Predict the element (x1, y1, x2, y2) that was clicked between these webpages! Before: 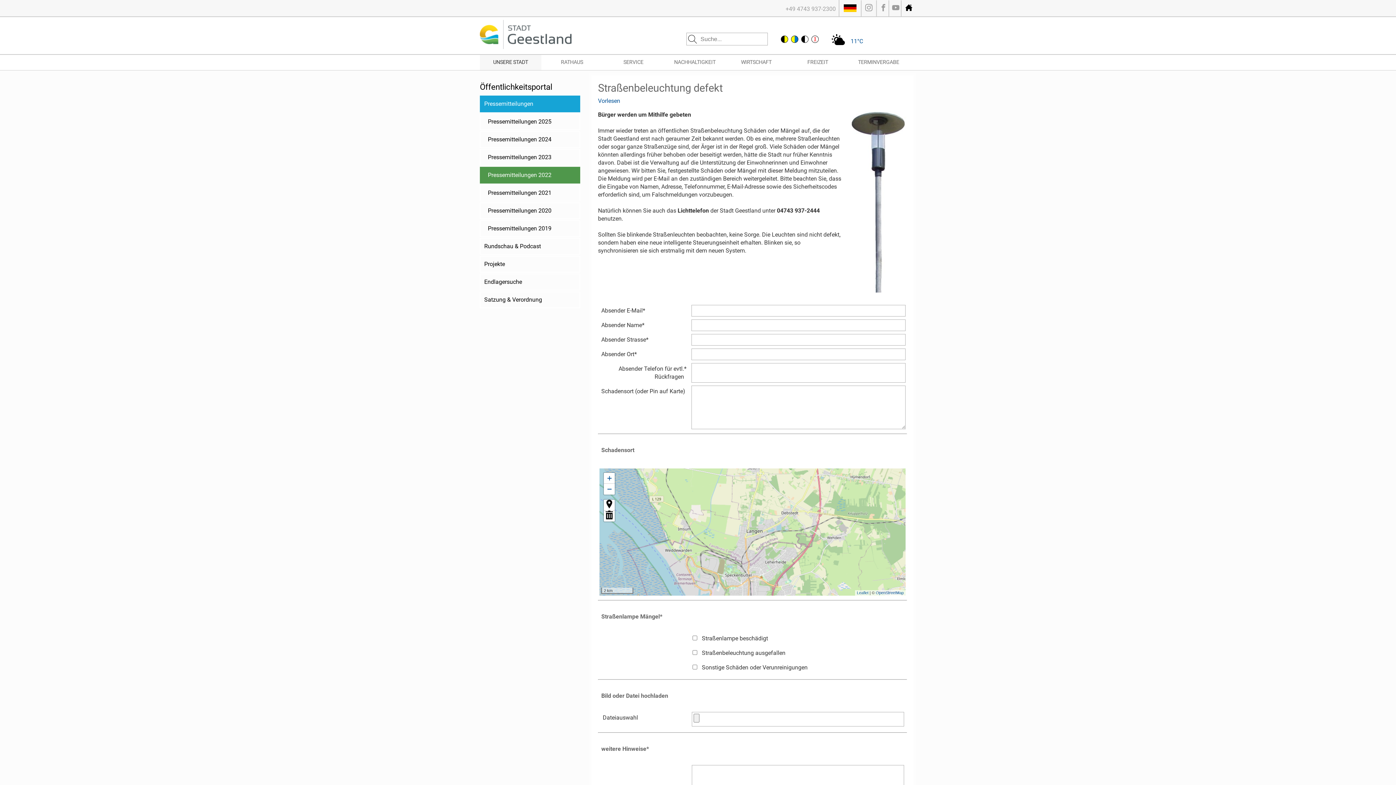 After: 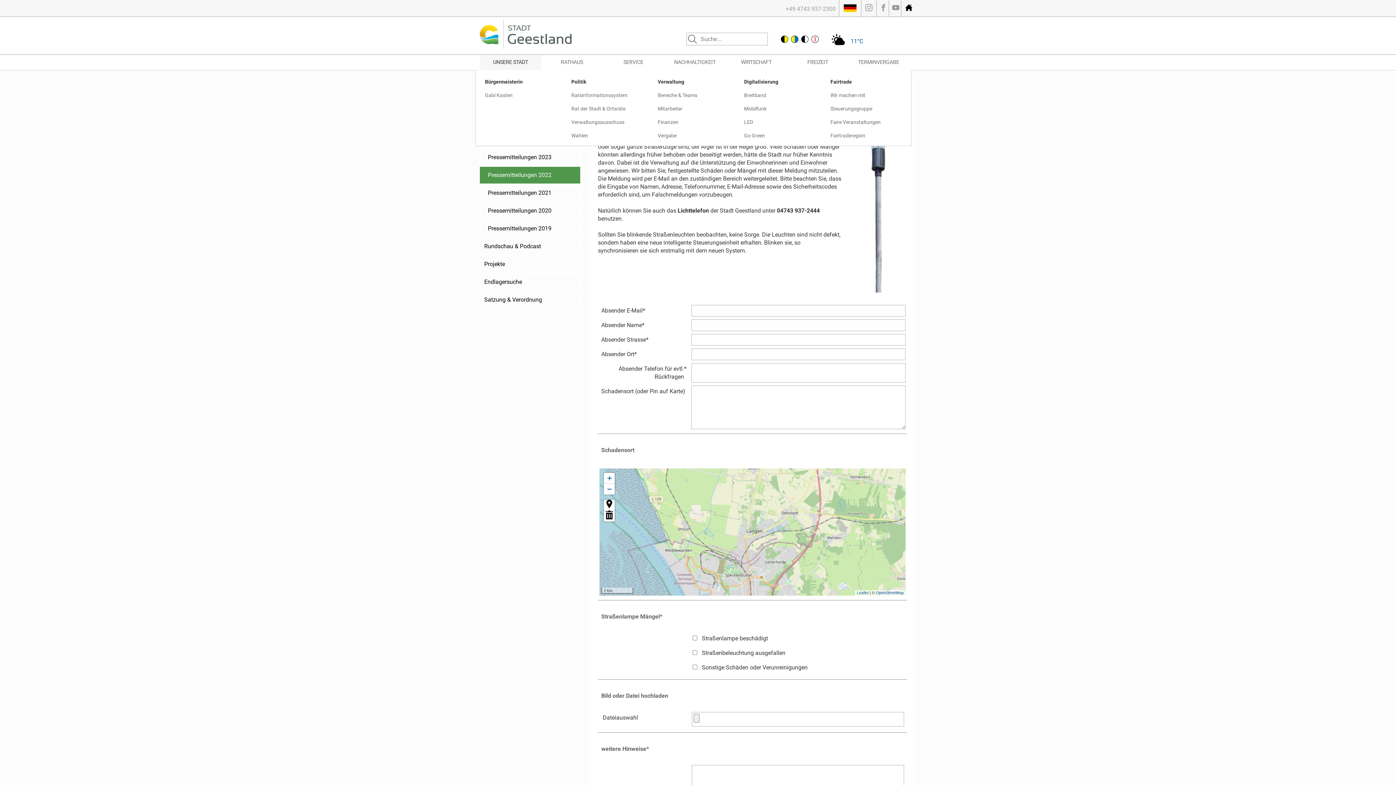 Action: label: RATHAUS bbox: (541, 55, 602, 70)